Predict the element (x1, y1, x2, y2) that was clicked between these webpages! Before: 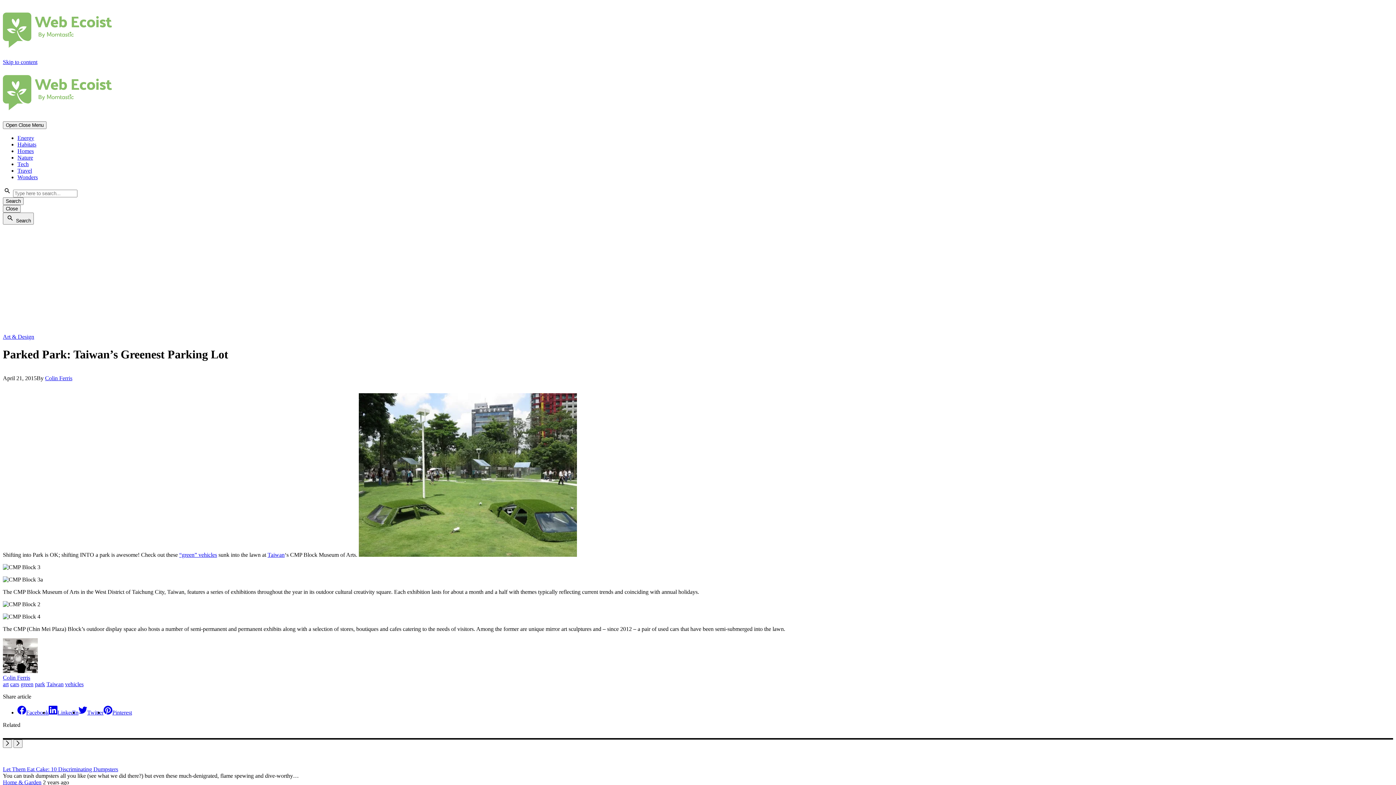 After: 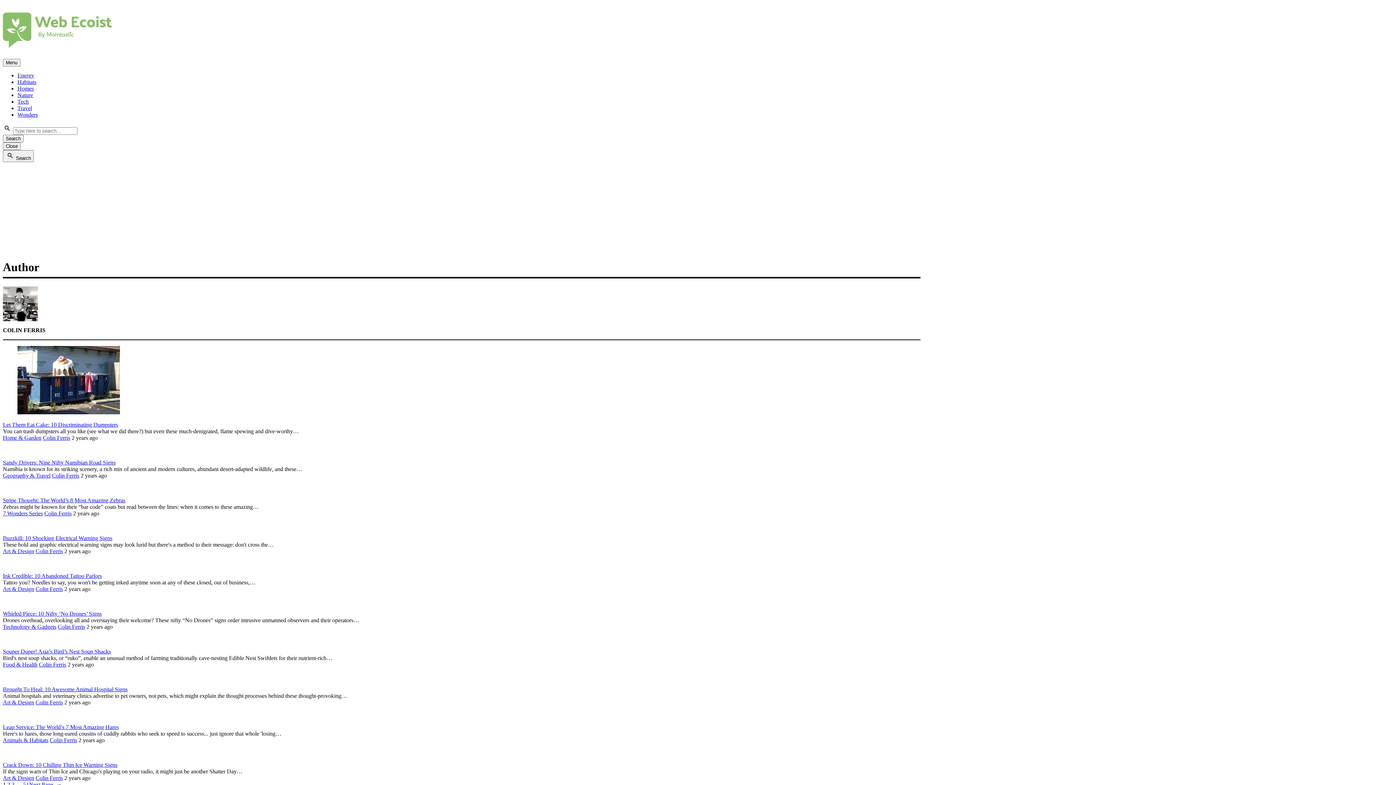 Action: bbox: (2, 674, 30, 681) label: Colin Ferris